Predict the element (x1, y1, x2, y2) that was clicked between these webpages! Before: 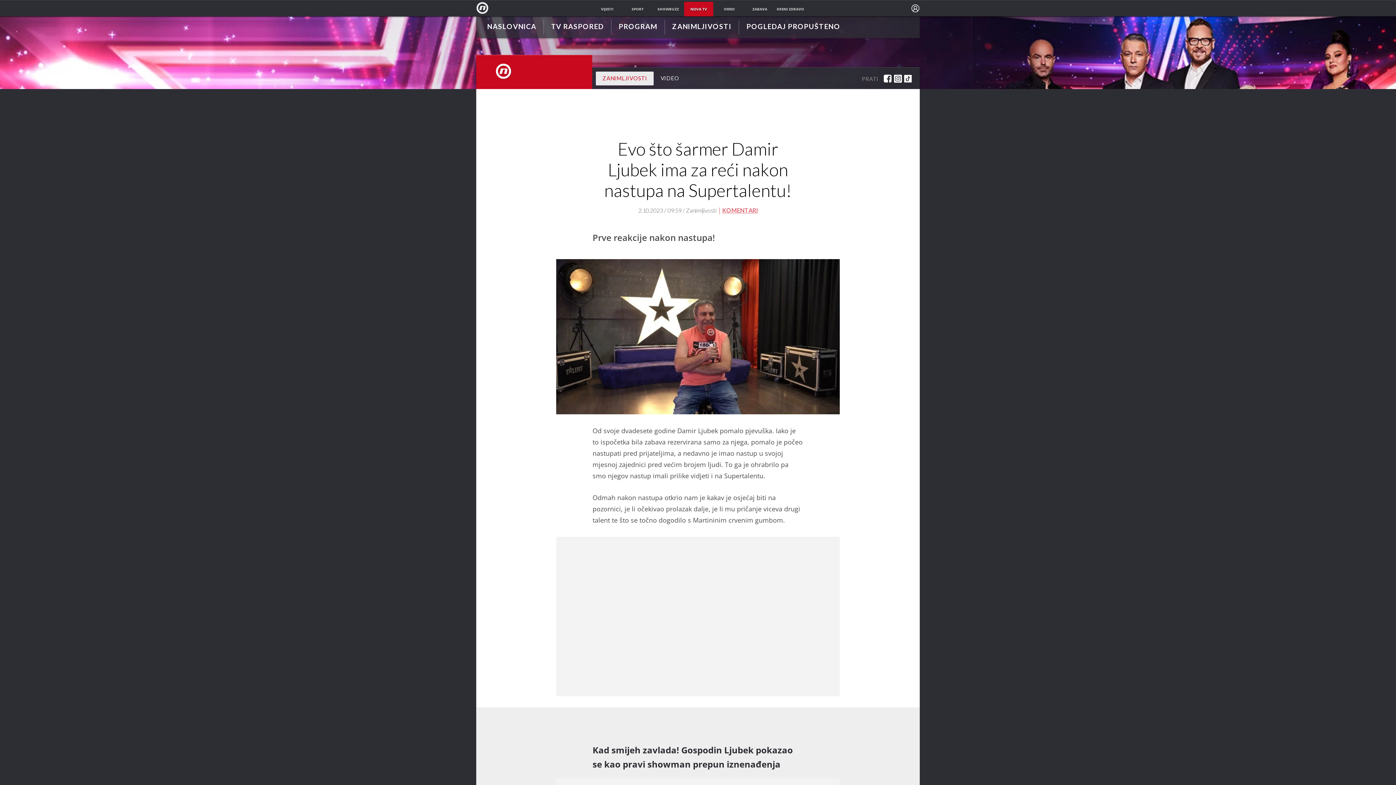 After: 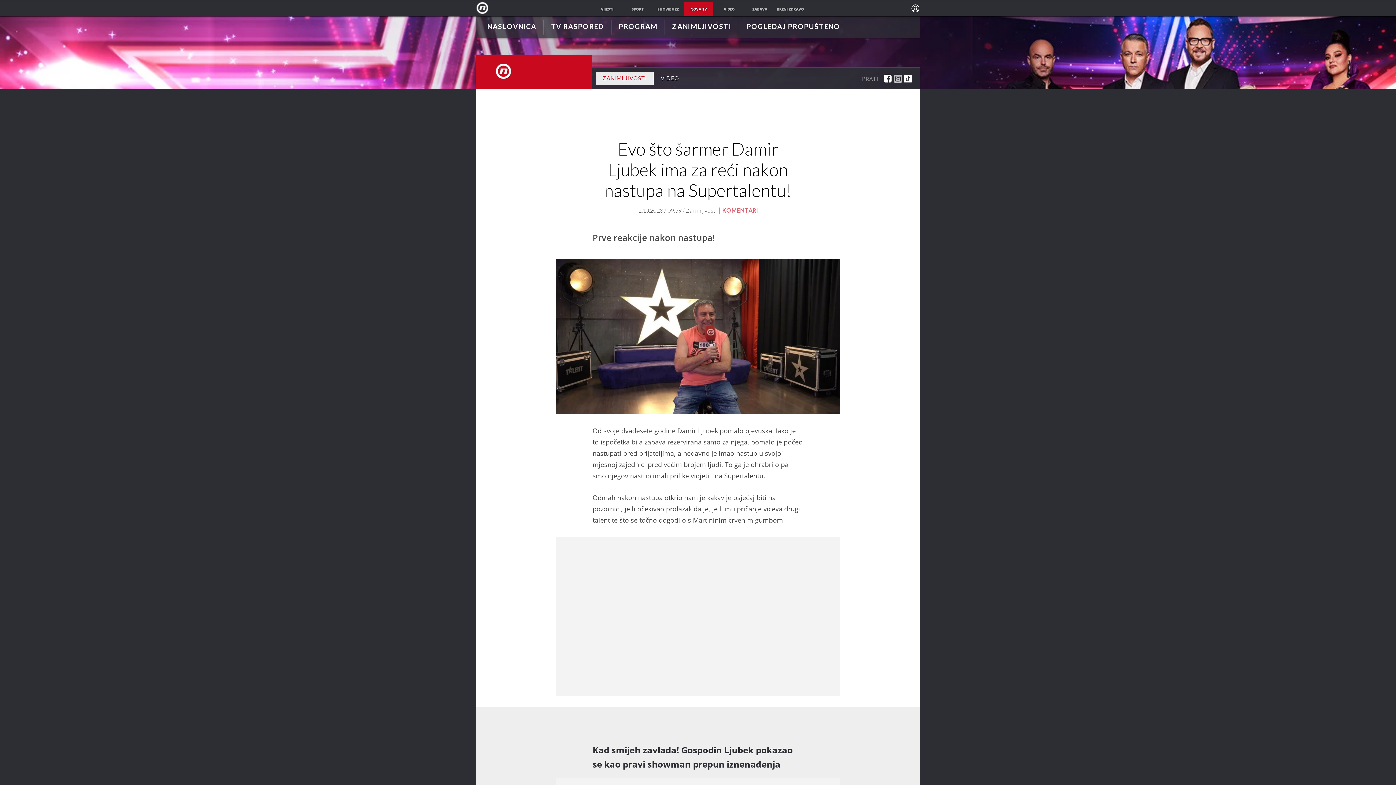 Action: bbox: (893, 72, 902, 81)